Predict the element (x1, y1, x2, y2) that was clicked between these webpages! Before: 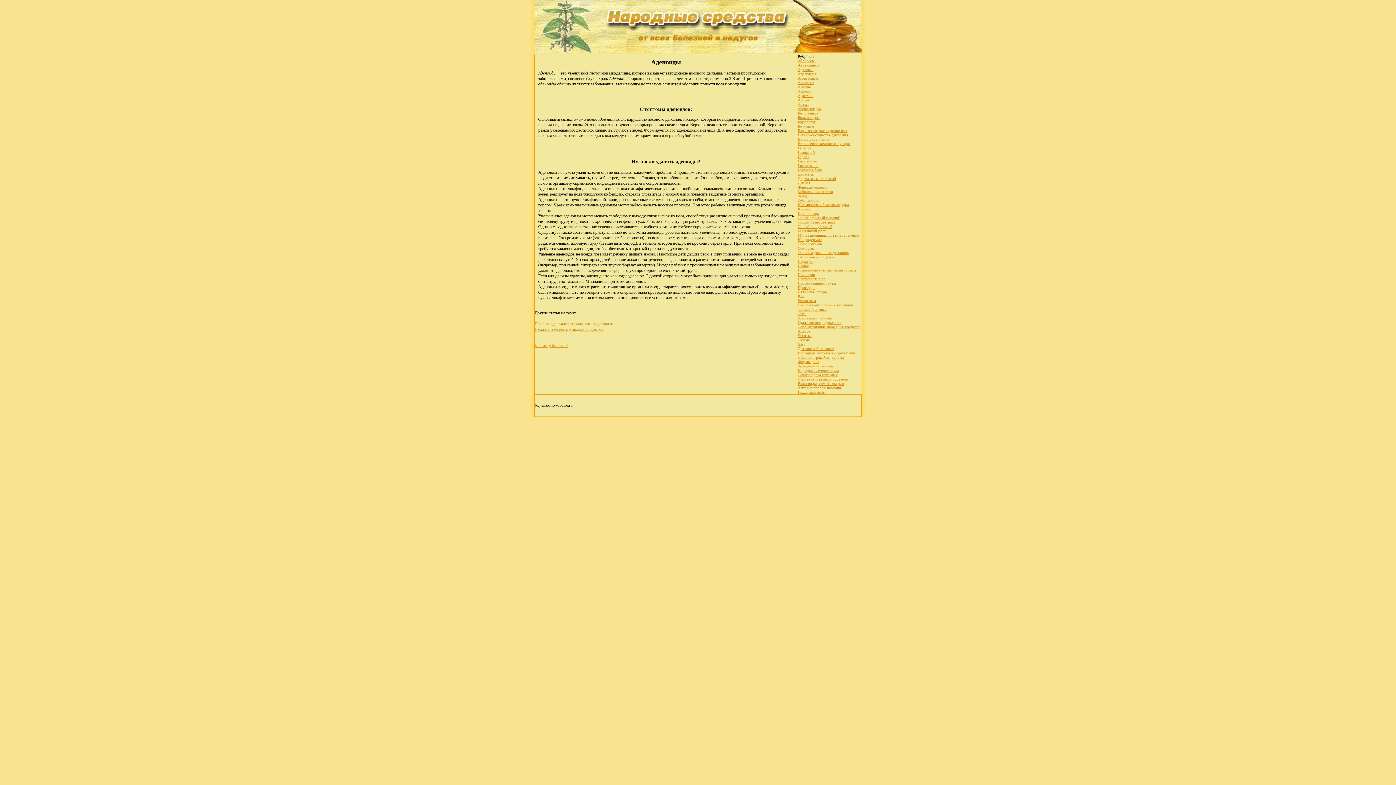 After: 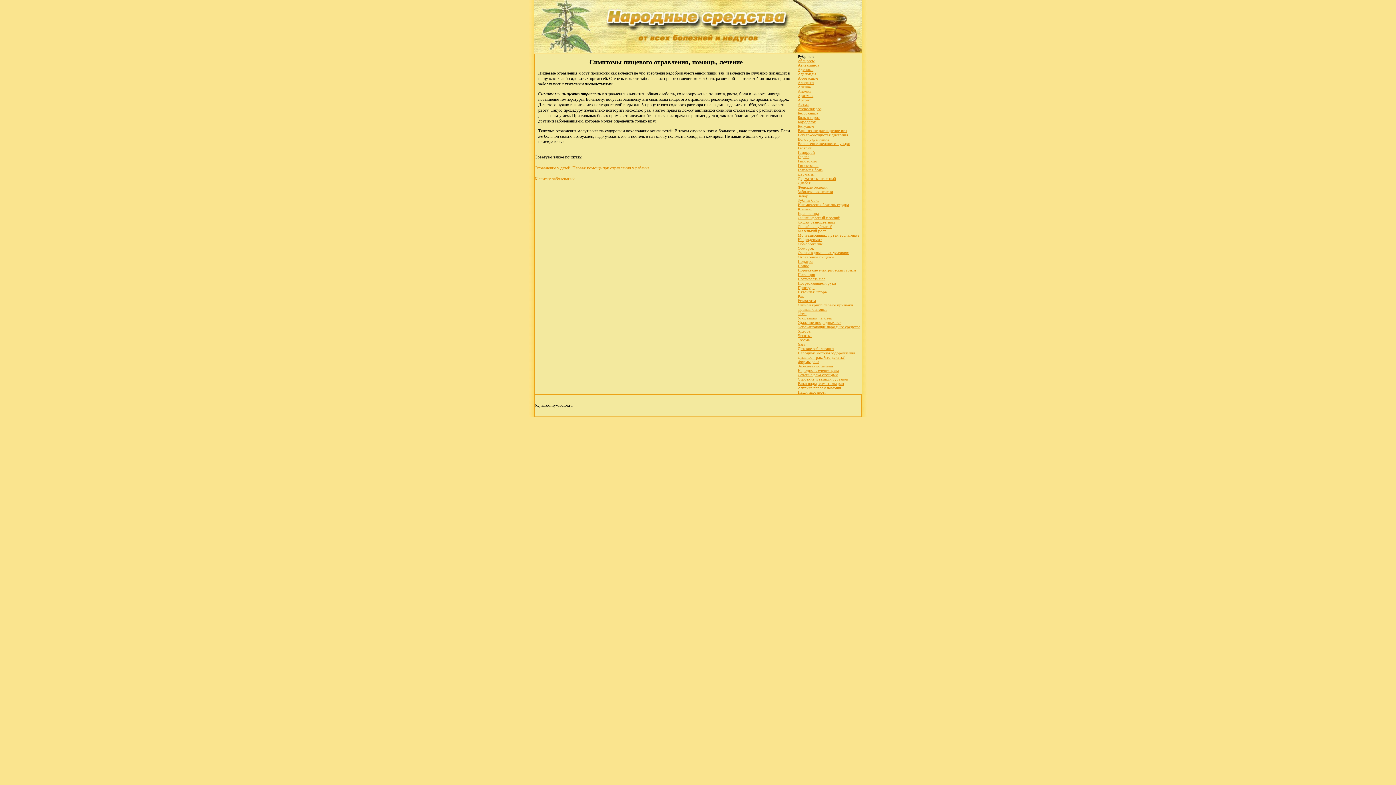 Action: label: Отравление пищевое bbox: (798, 254, 834, 259)